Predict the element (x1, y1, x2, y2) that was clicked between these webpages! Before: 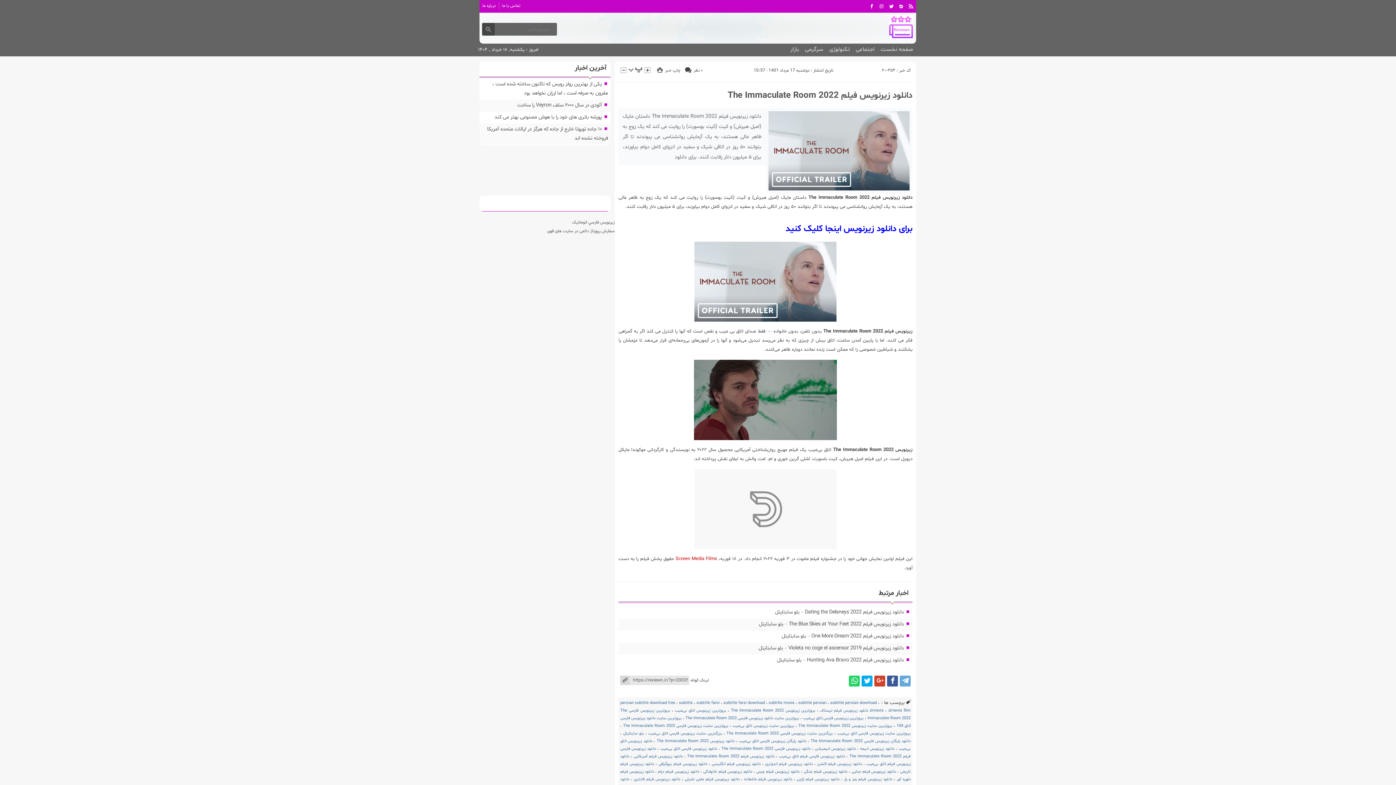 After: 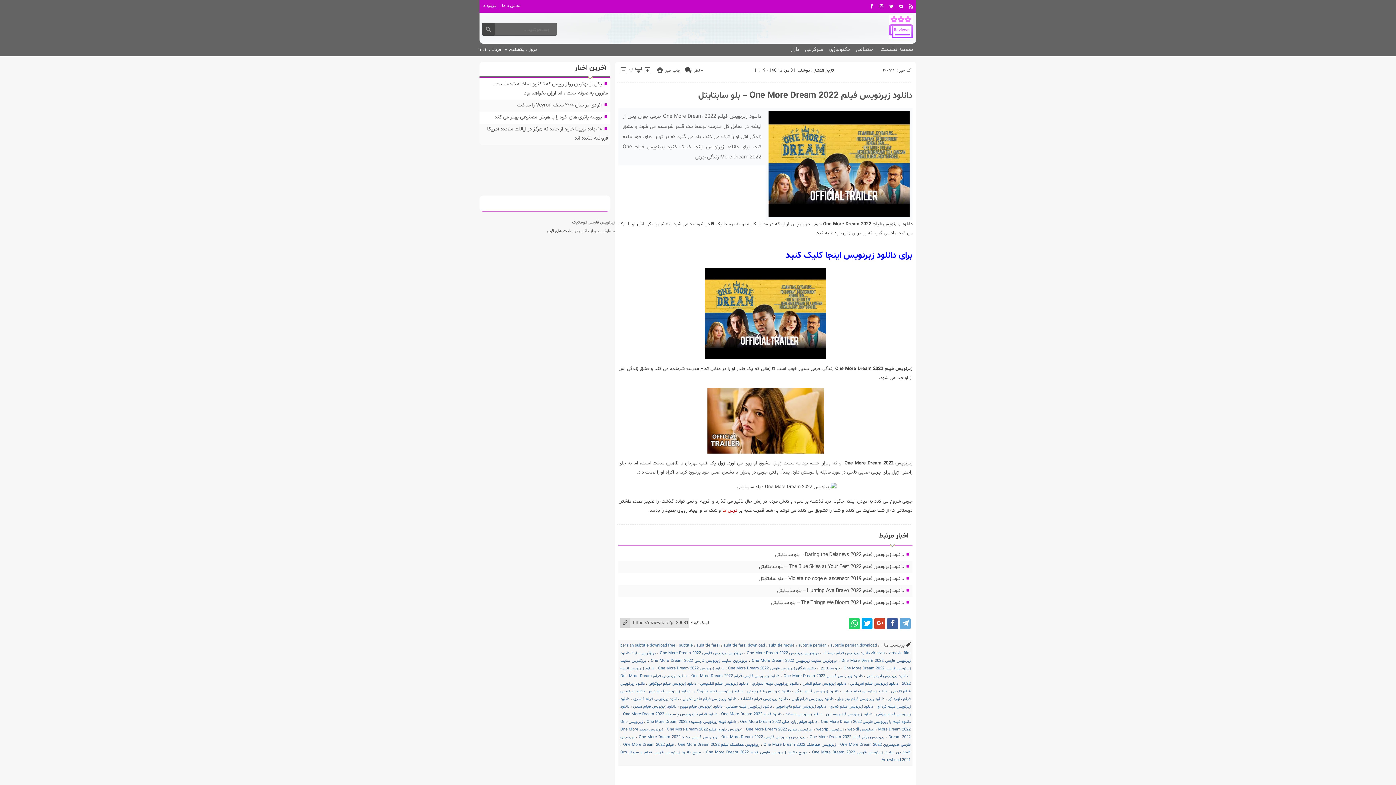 Action: label: دانلود زیرنویس فیلم One More Dream 2022 – بلو سابتایتل bbox: (781, 633, 904, 640)